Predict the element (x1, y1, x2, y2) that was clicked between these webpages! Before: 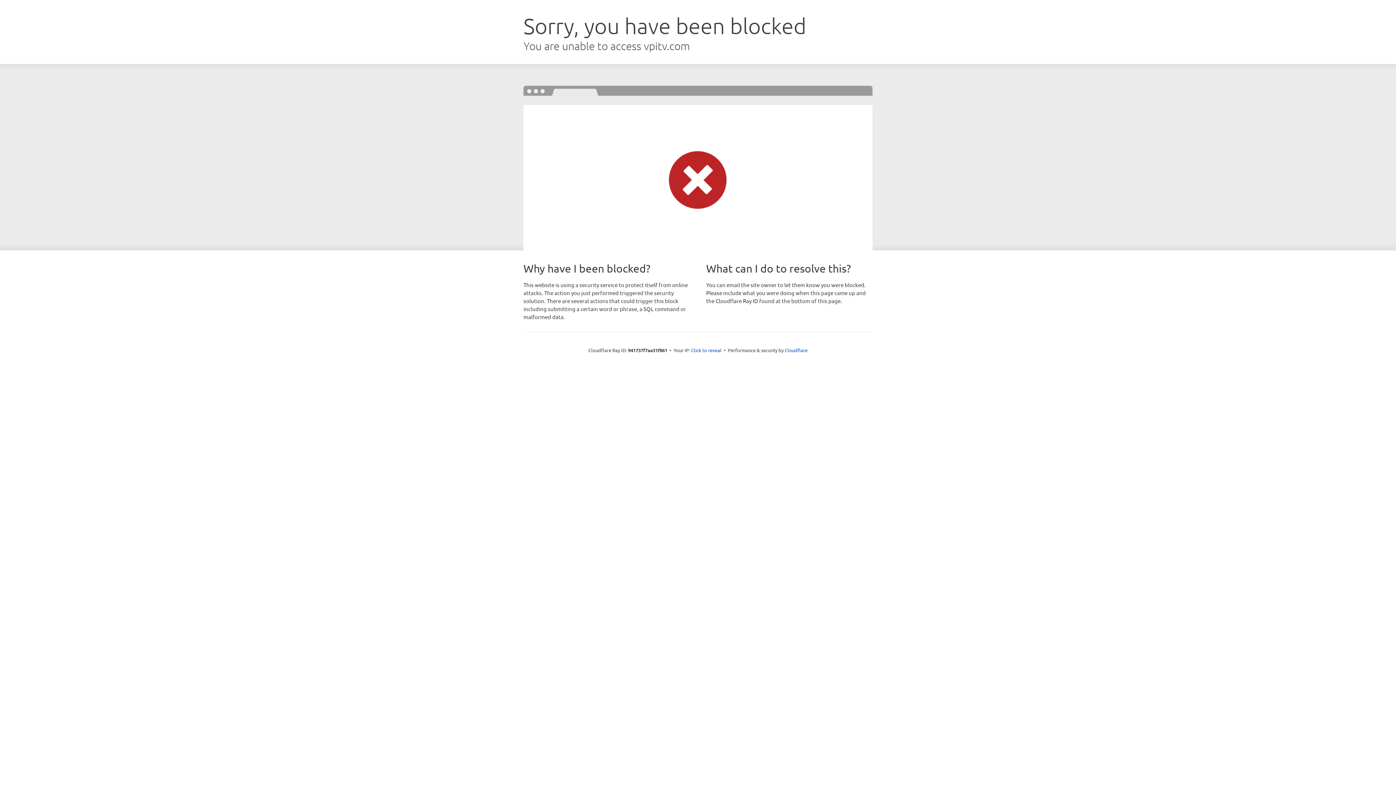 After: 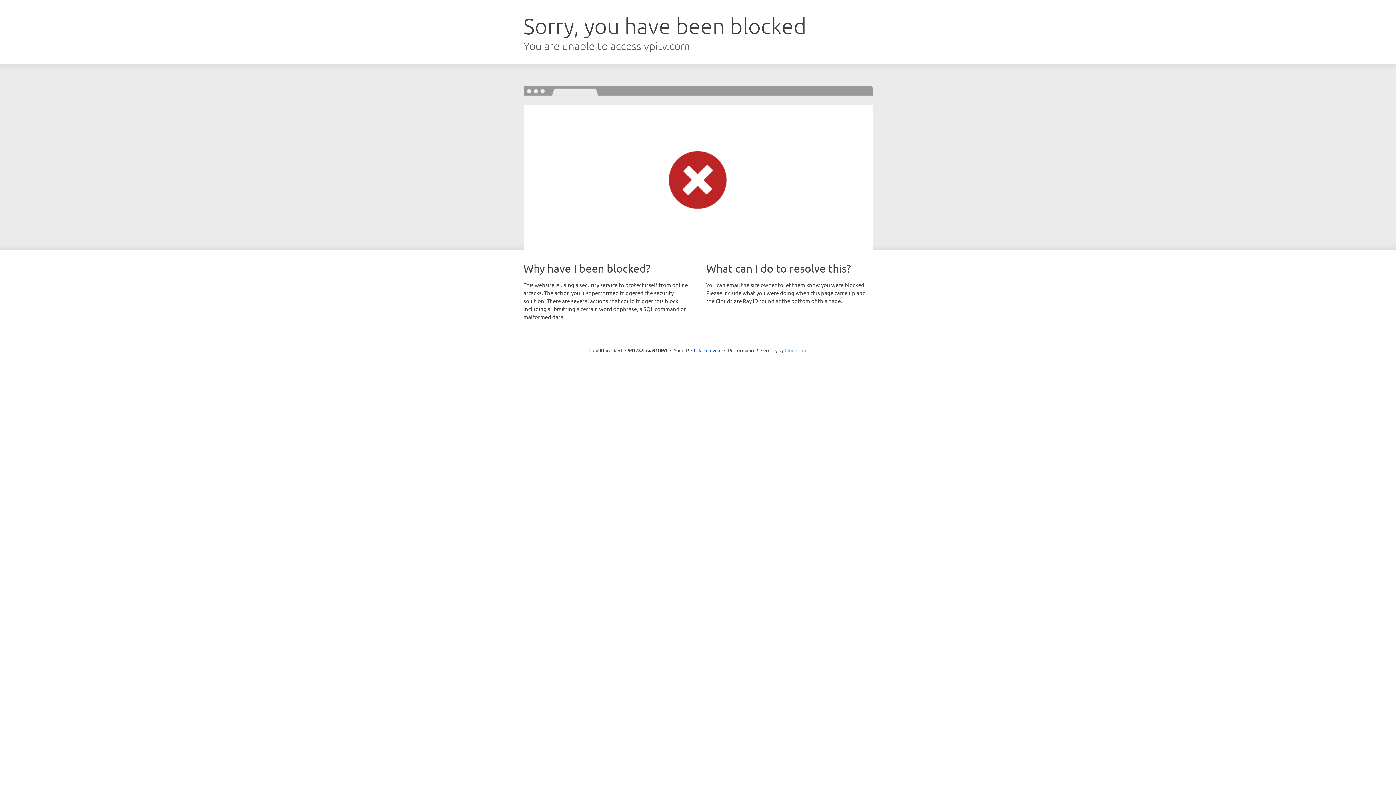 Action: bbox: (784, 347, 807, 353) label: Cloudflare